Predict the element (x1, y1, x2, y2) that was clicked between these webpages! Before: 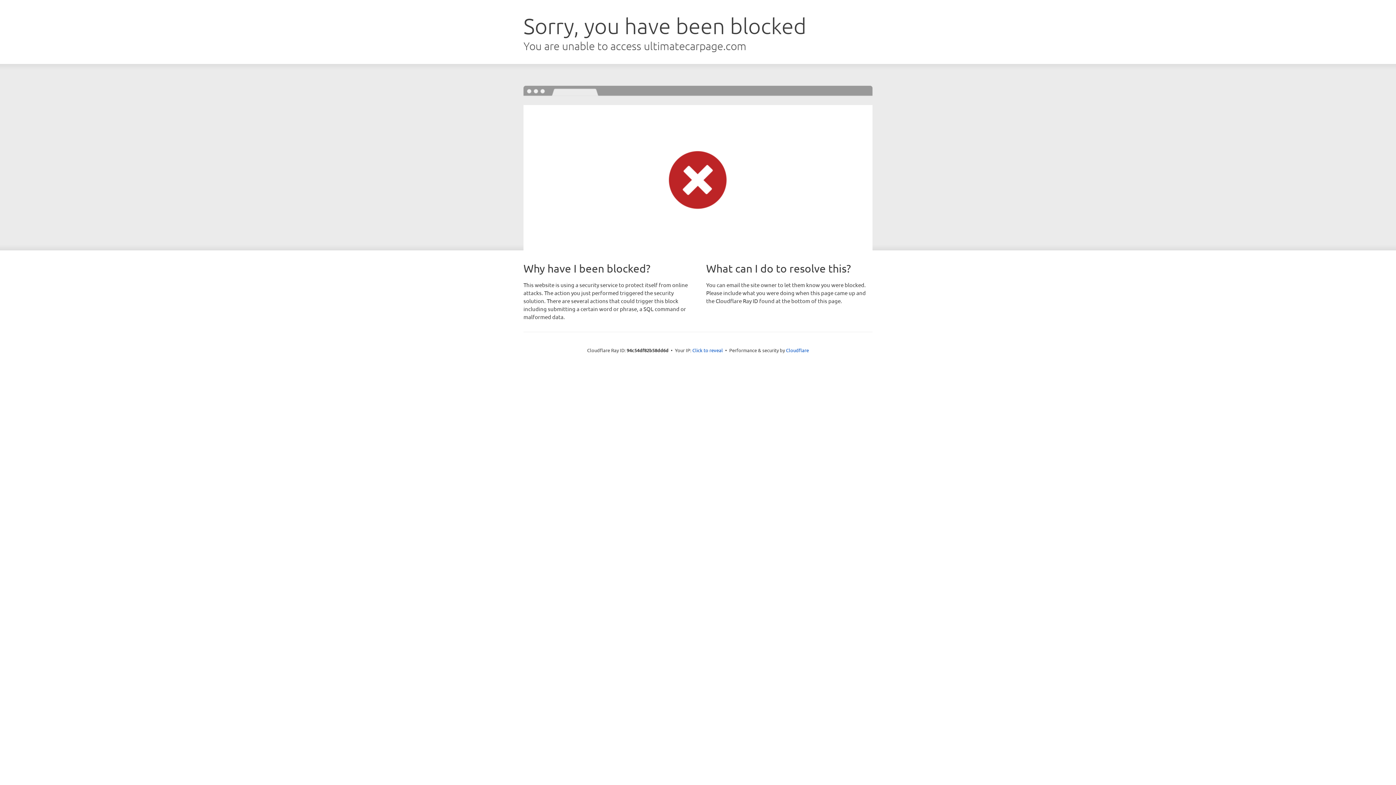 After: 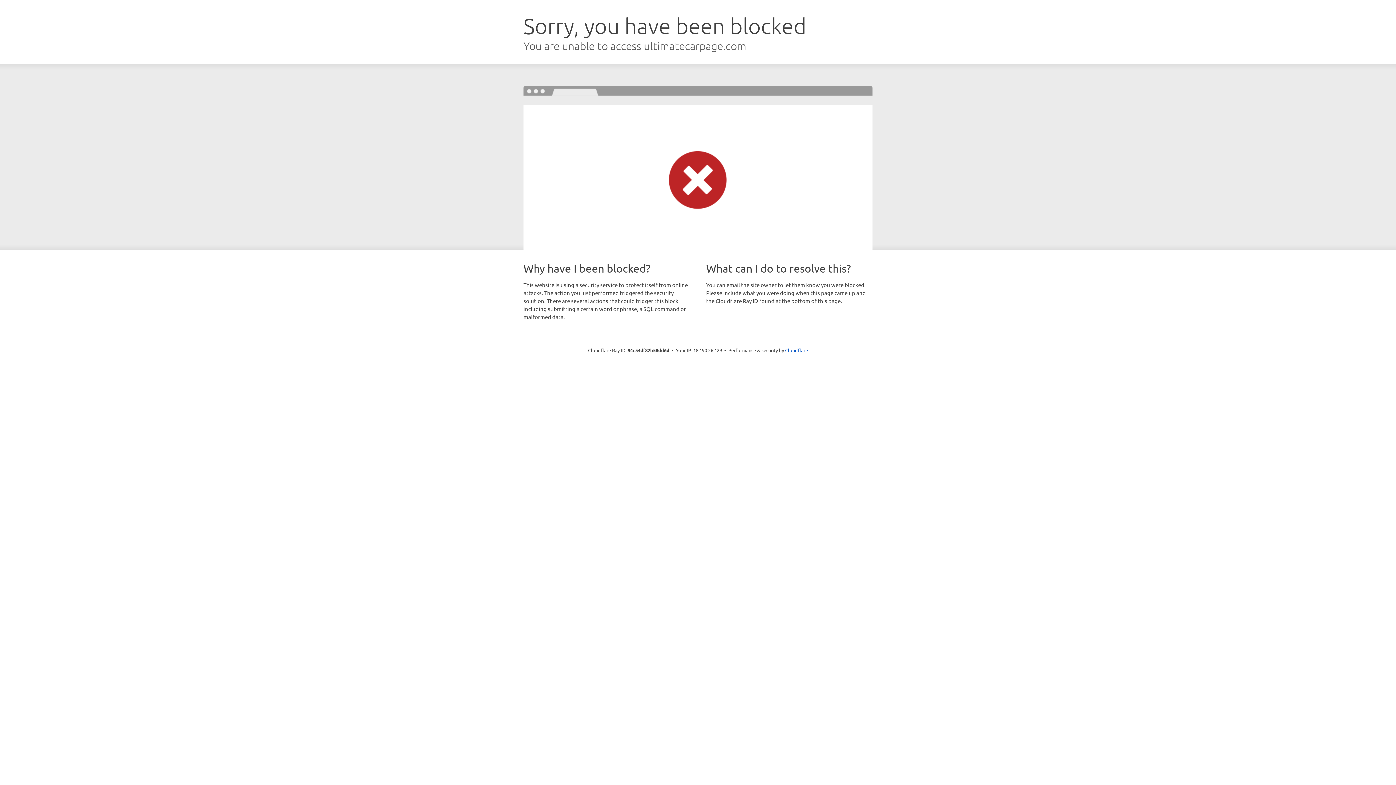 Action: label: Click to reveal bbox: (692, 346, 723, 353)